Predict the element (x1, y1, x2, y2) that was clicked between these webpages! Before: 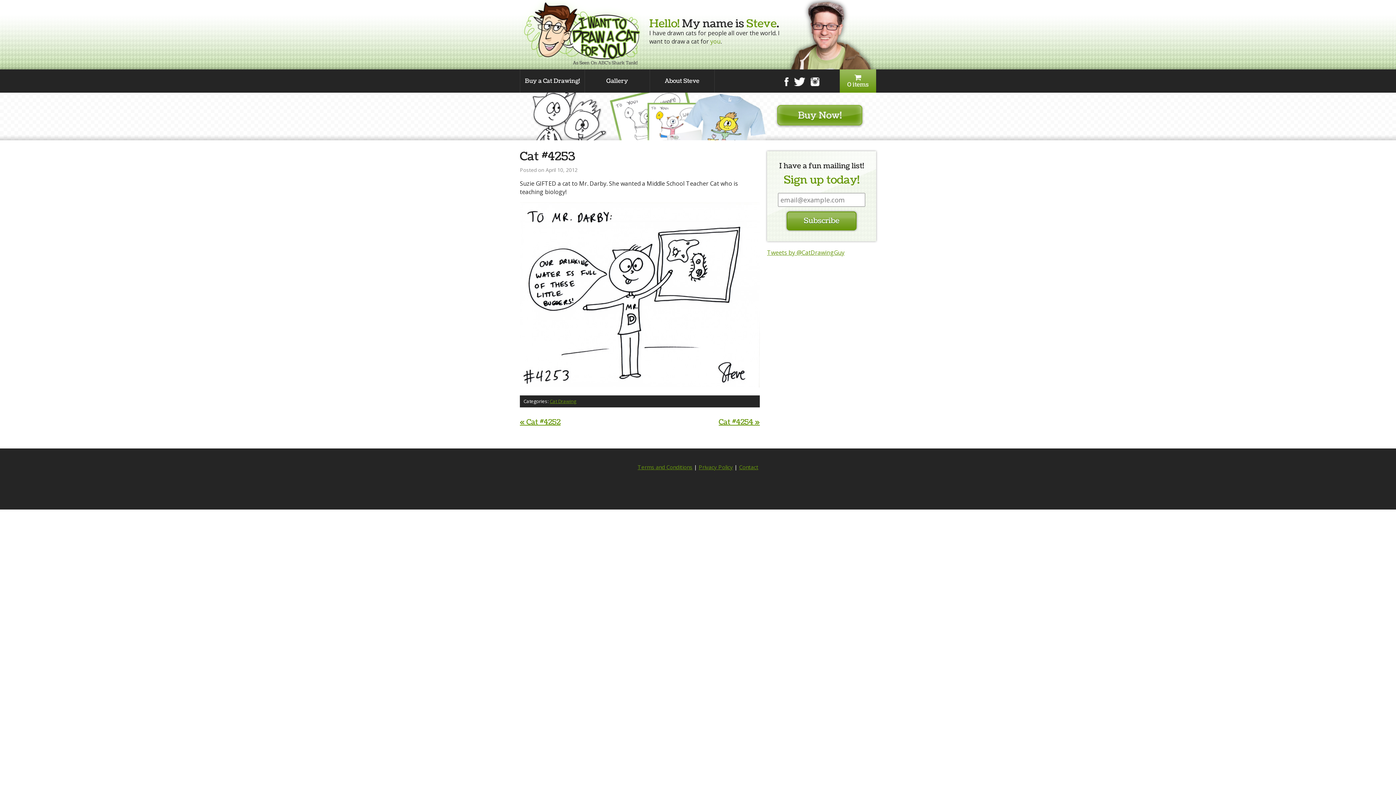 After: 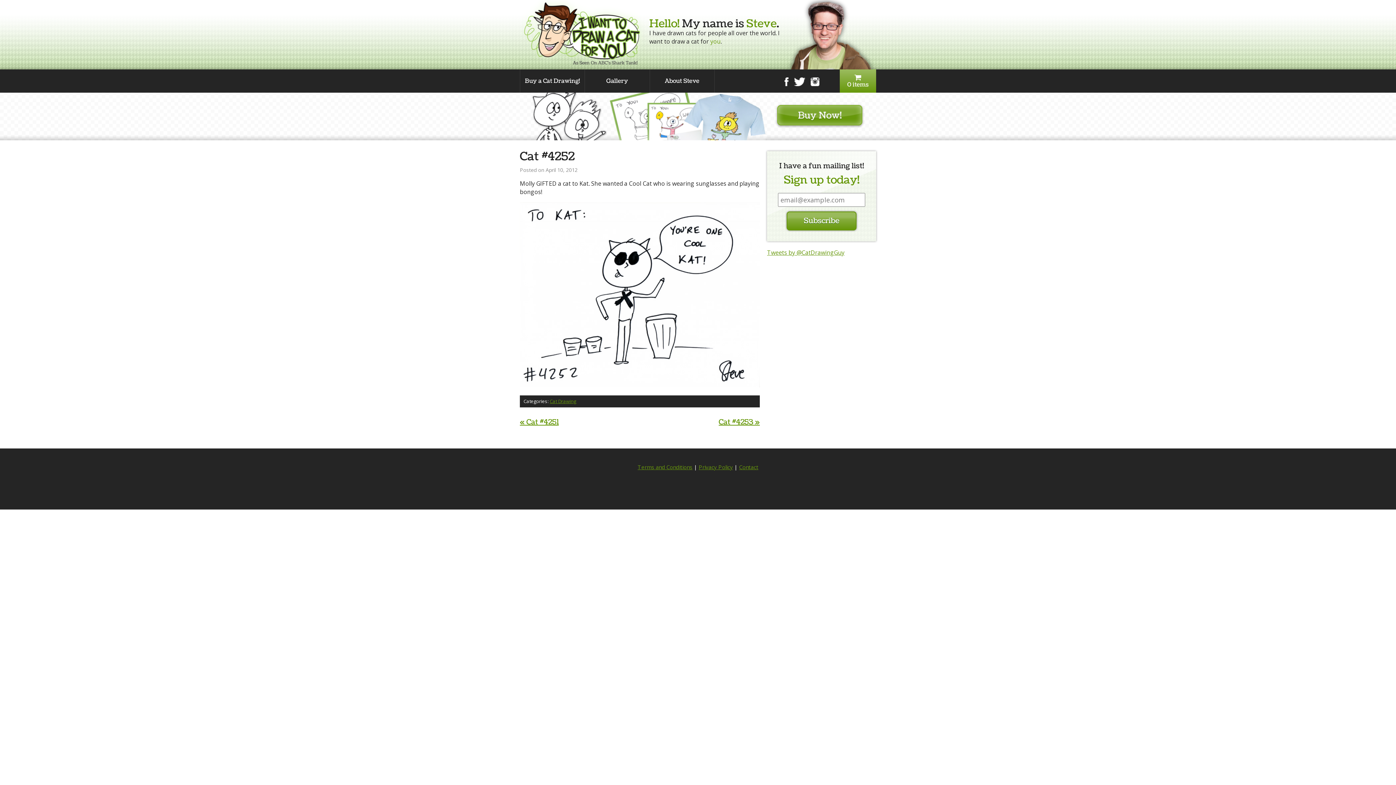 Action: label: « Cat #4252 bbox: (520, 417, 560, 427)